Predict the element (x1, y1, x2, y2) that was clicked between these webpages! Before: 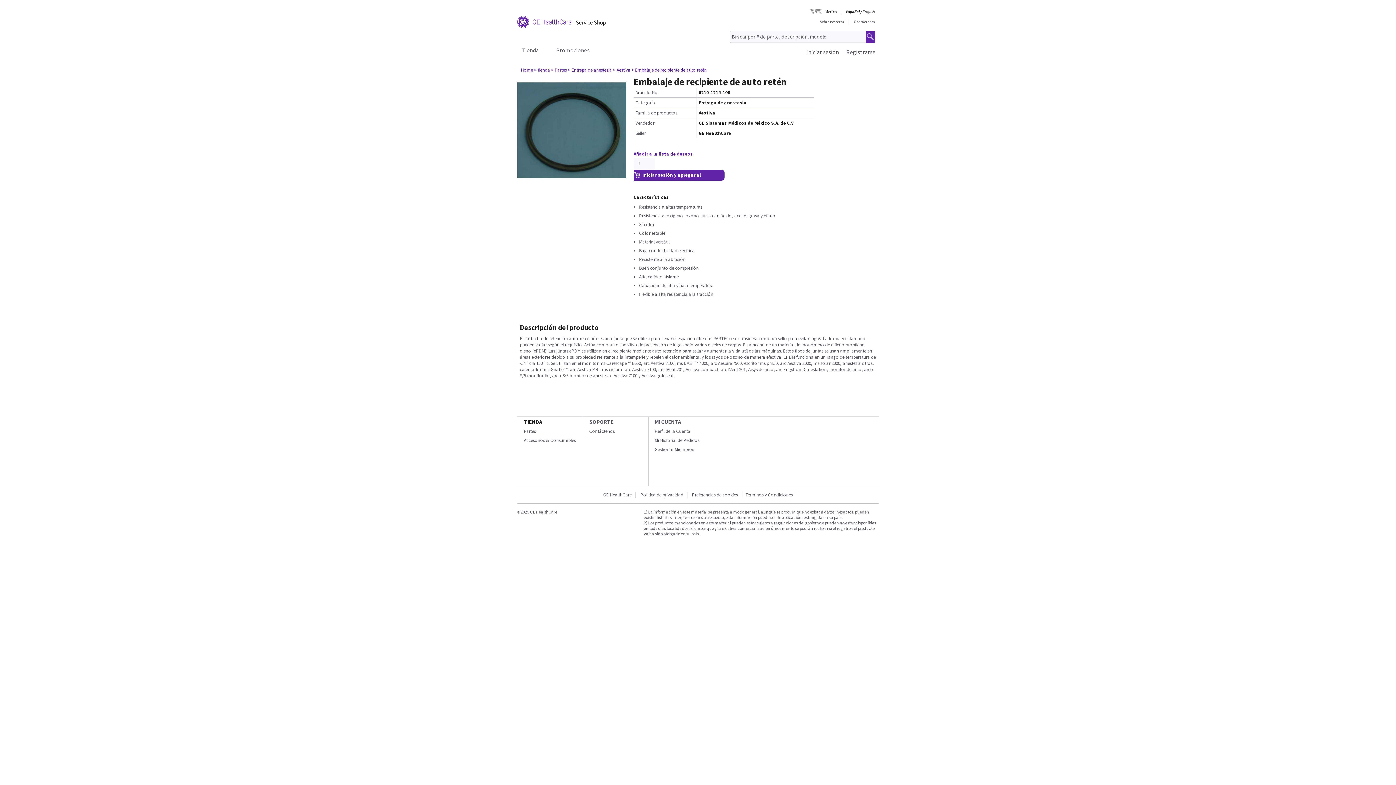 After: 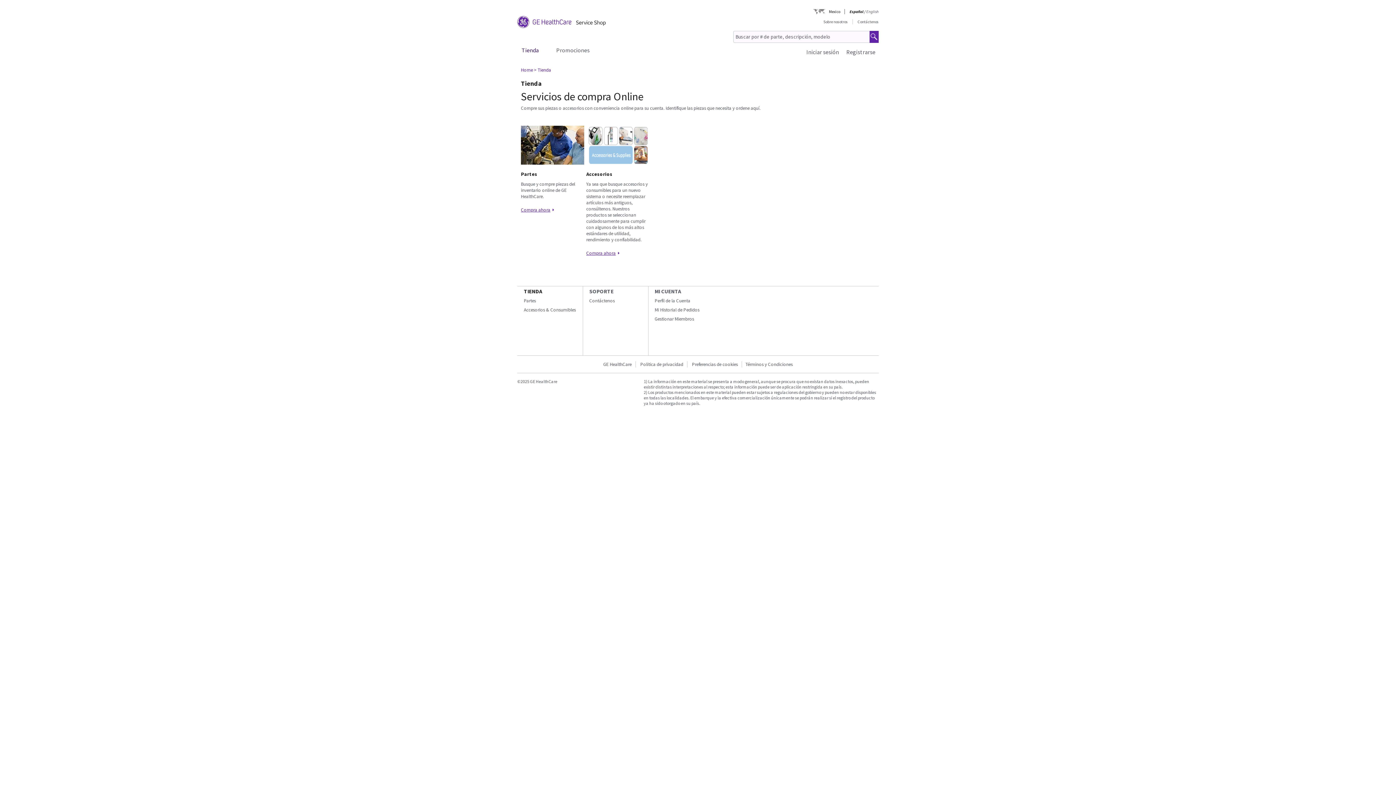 Action: label: > tienda bbox: (534, 66, 551, 73)